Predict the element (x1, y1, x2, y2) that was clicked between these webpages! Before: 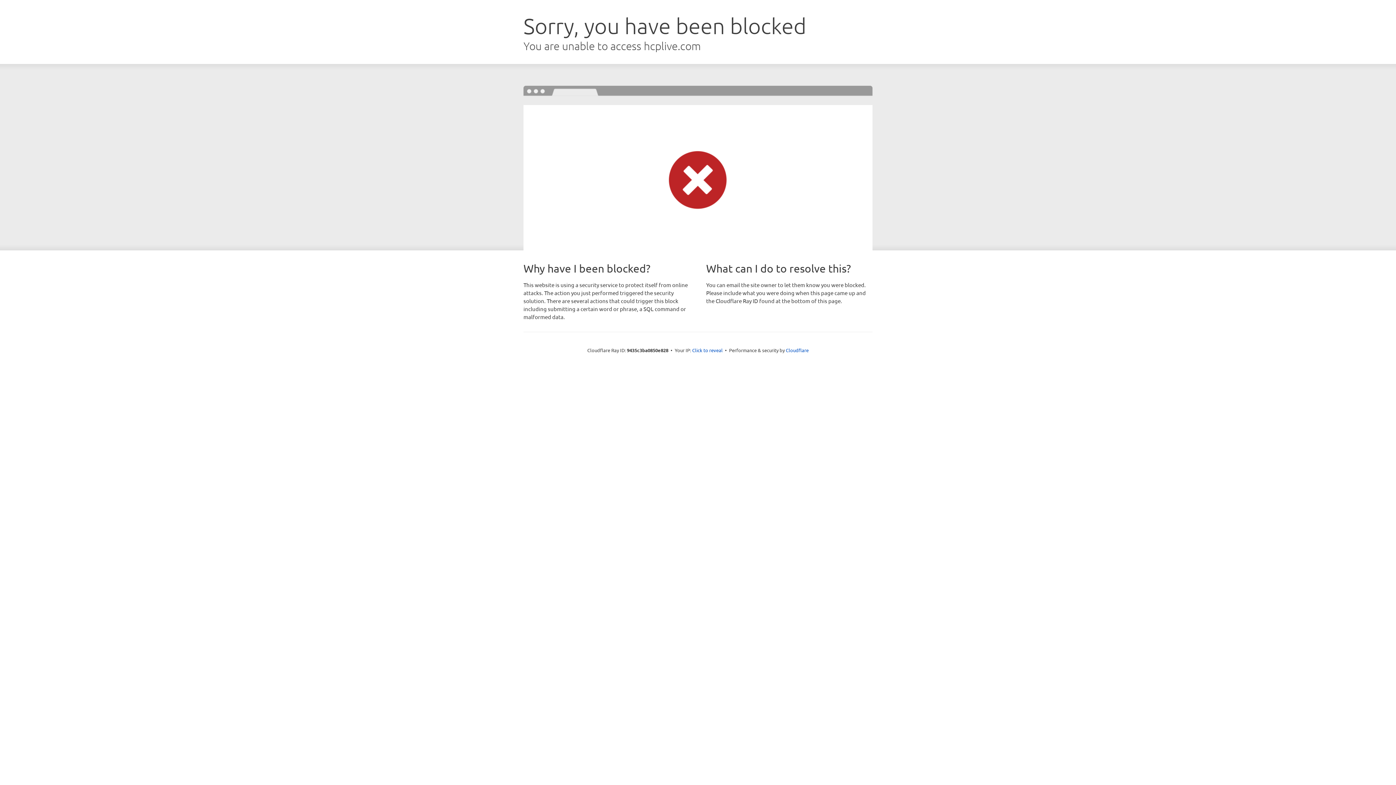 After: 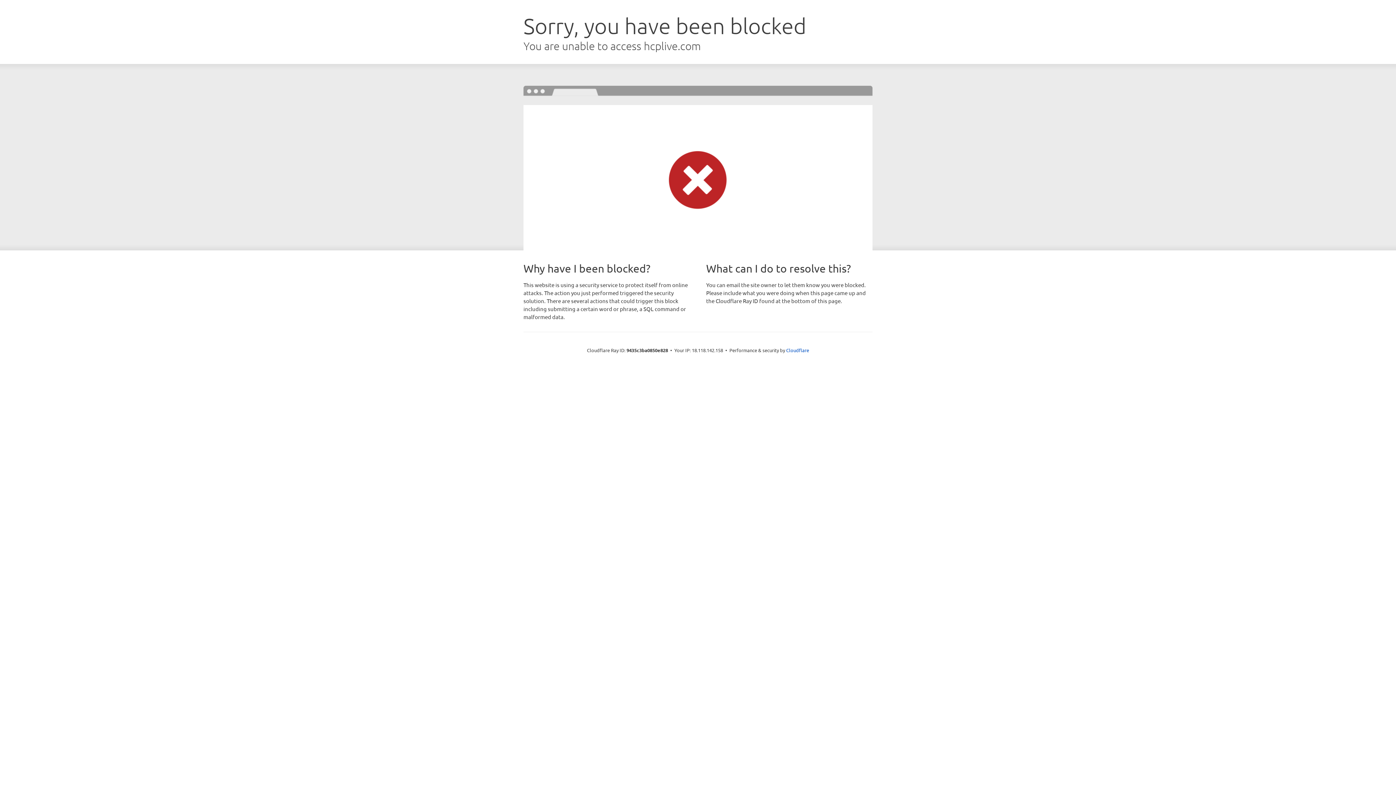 Action: label: Click to reveal bbox: (692, 346, 722, 353)